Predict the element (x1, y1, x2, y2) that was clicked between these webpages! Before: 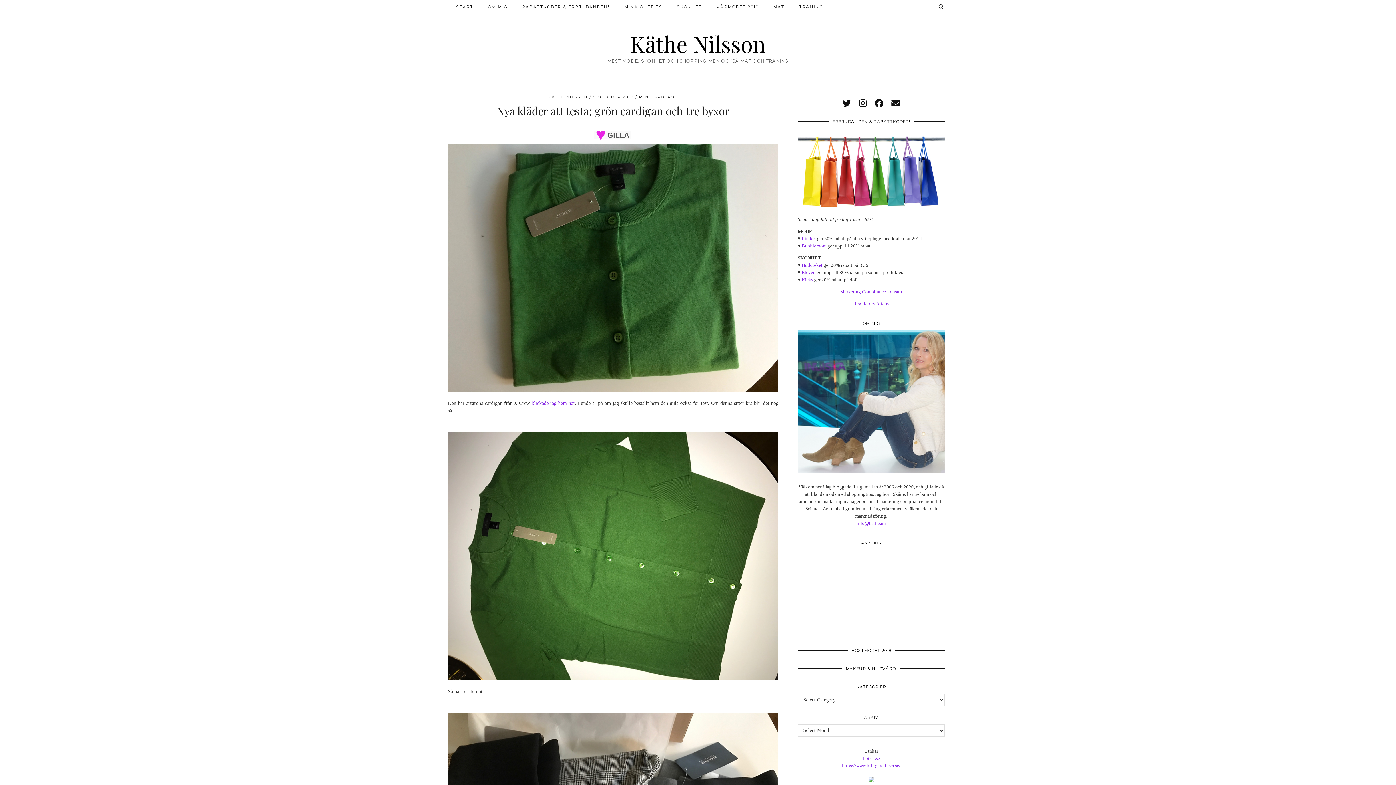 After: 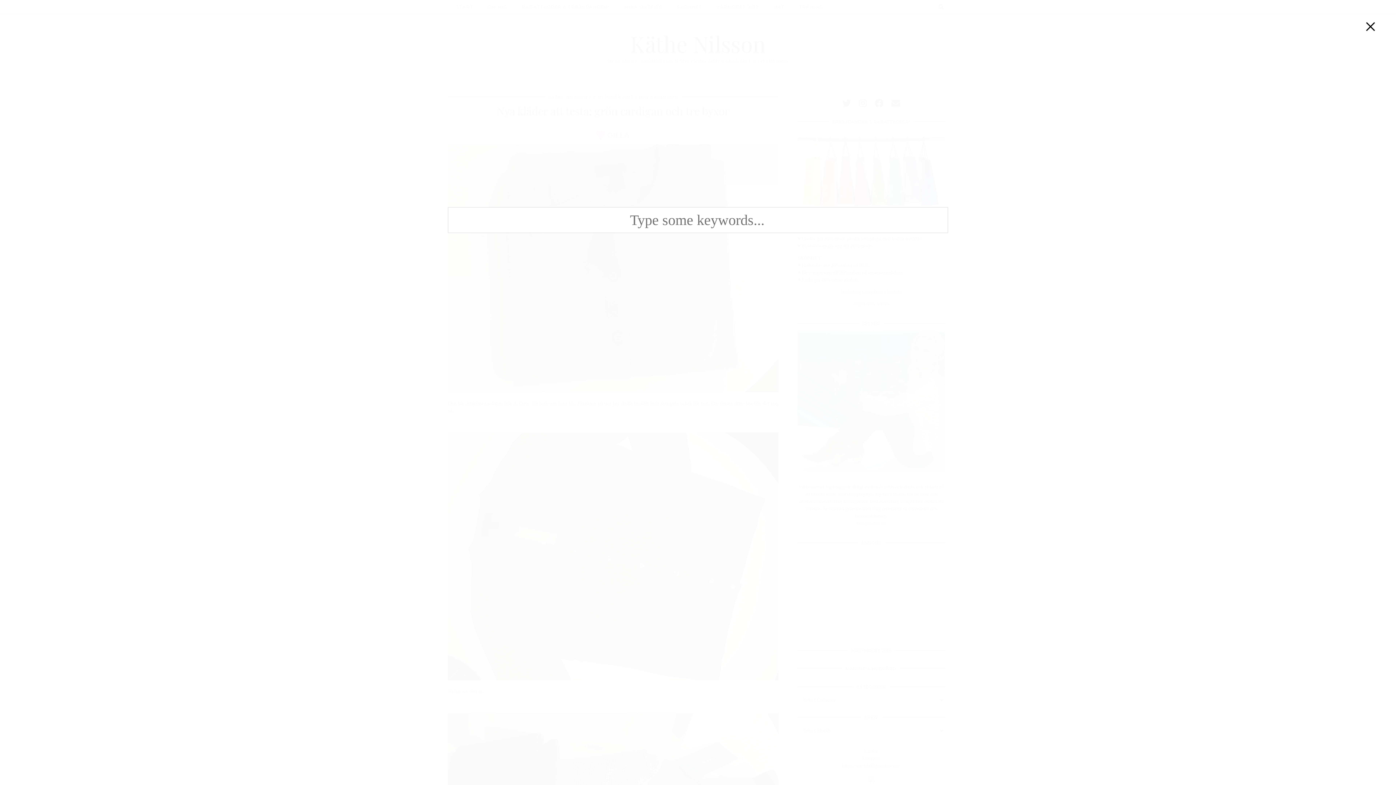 Action: label: Search bbox: (938, 0, 944, 13)